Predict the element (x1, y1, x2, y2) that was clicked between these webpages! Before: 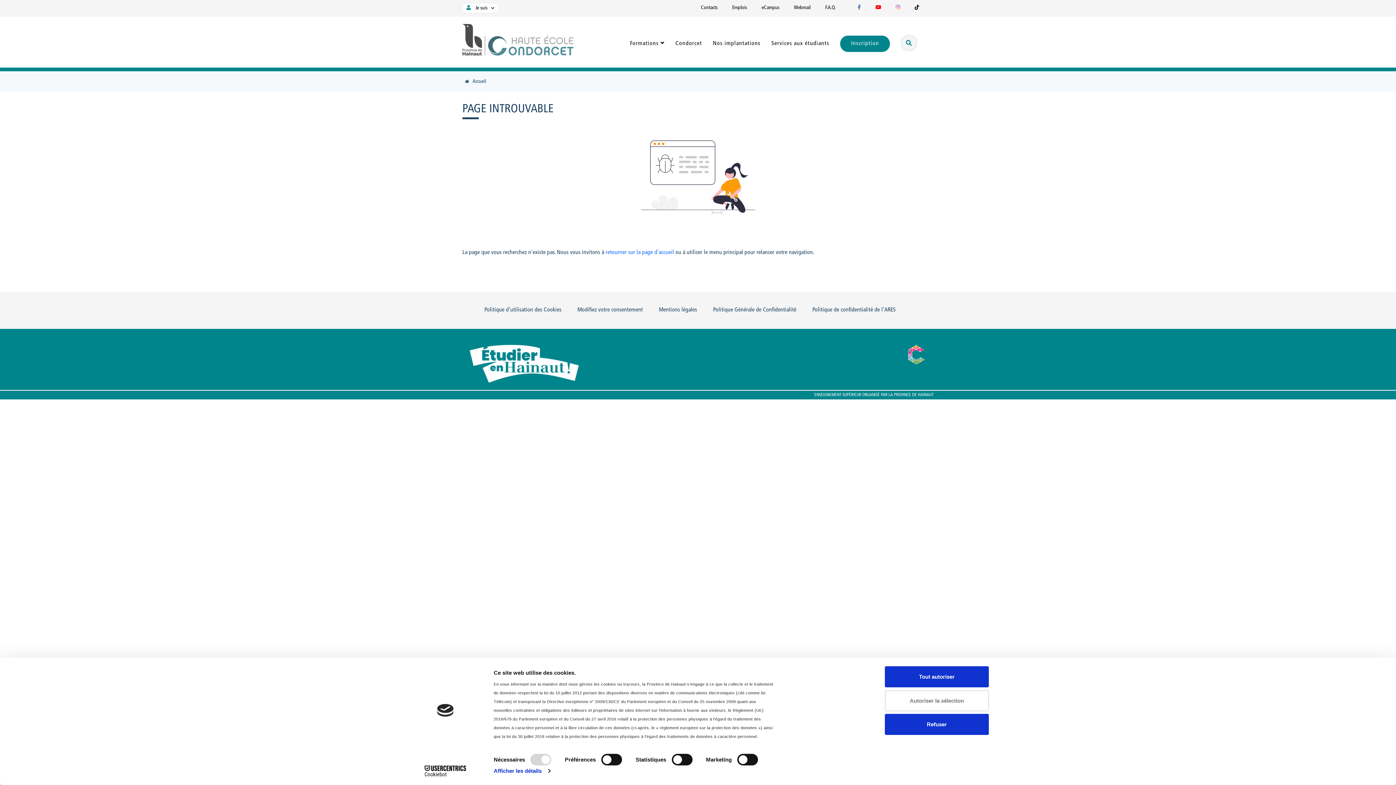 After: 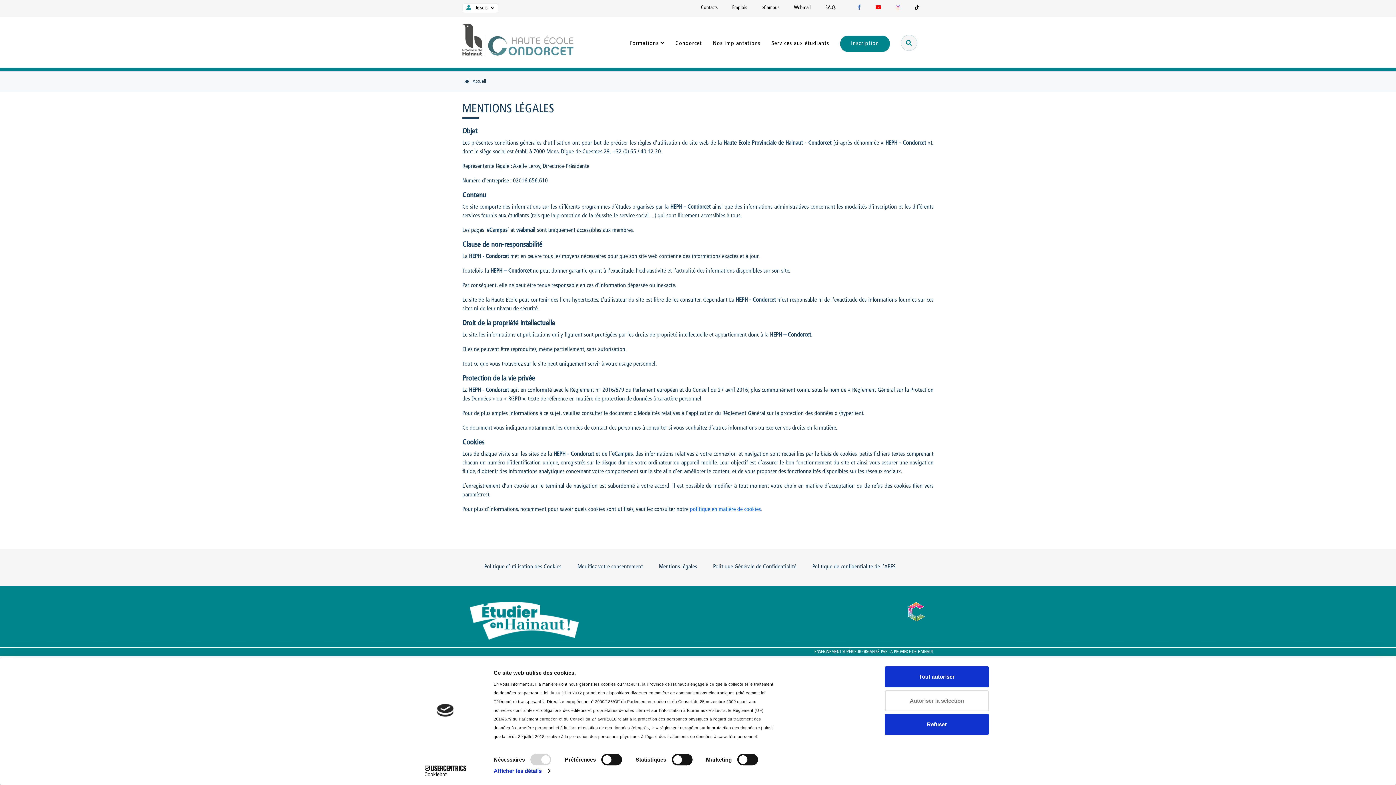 Action: bbox: (659, 302, 697, 317) label: Mentions légales